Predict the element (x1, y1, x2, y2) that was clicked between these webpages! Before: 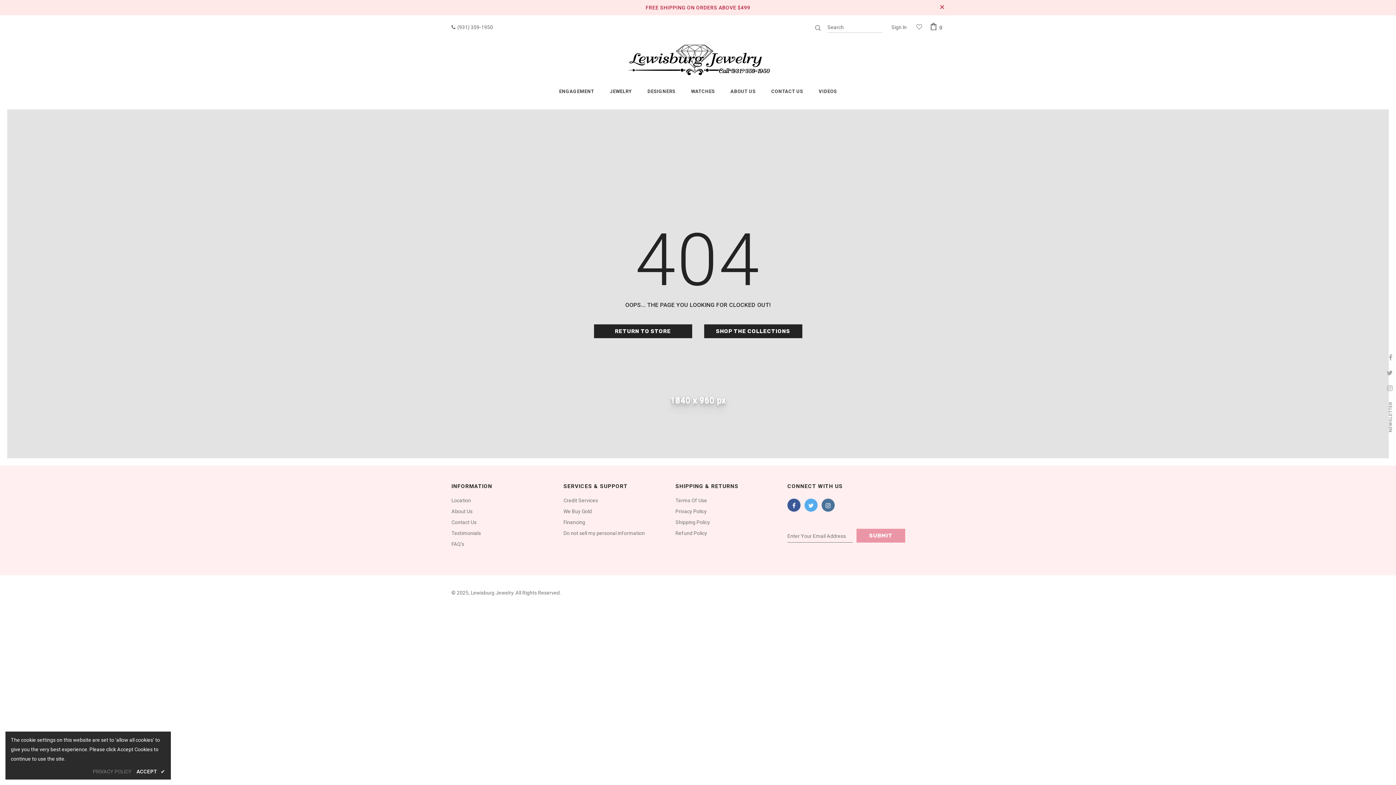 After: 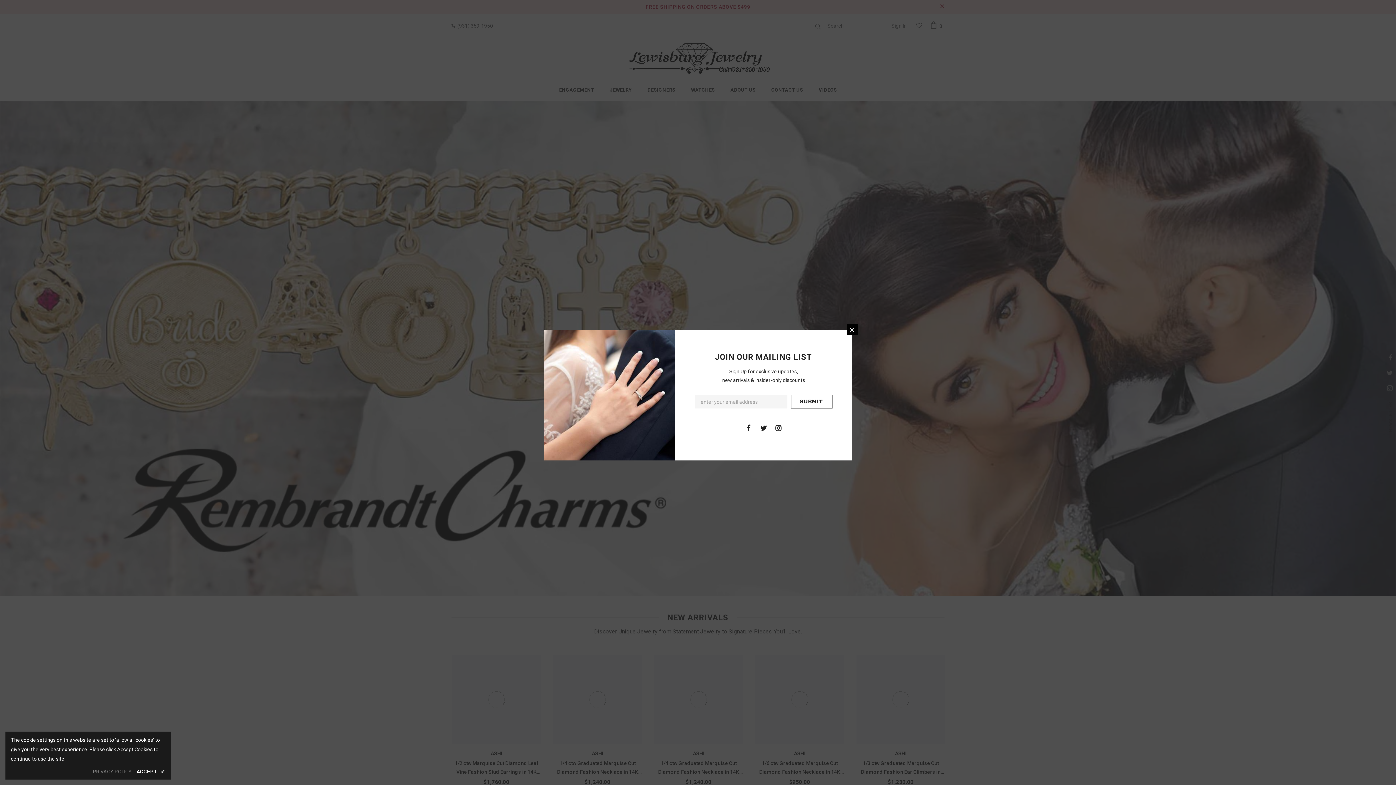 Action: bbox: (625, 38, 770, 77)